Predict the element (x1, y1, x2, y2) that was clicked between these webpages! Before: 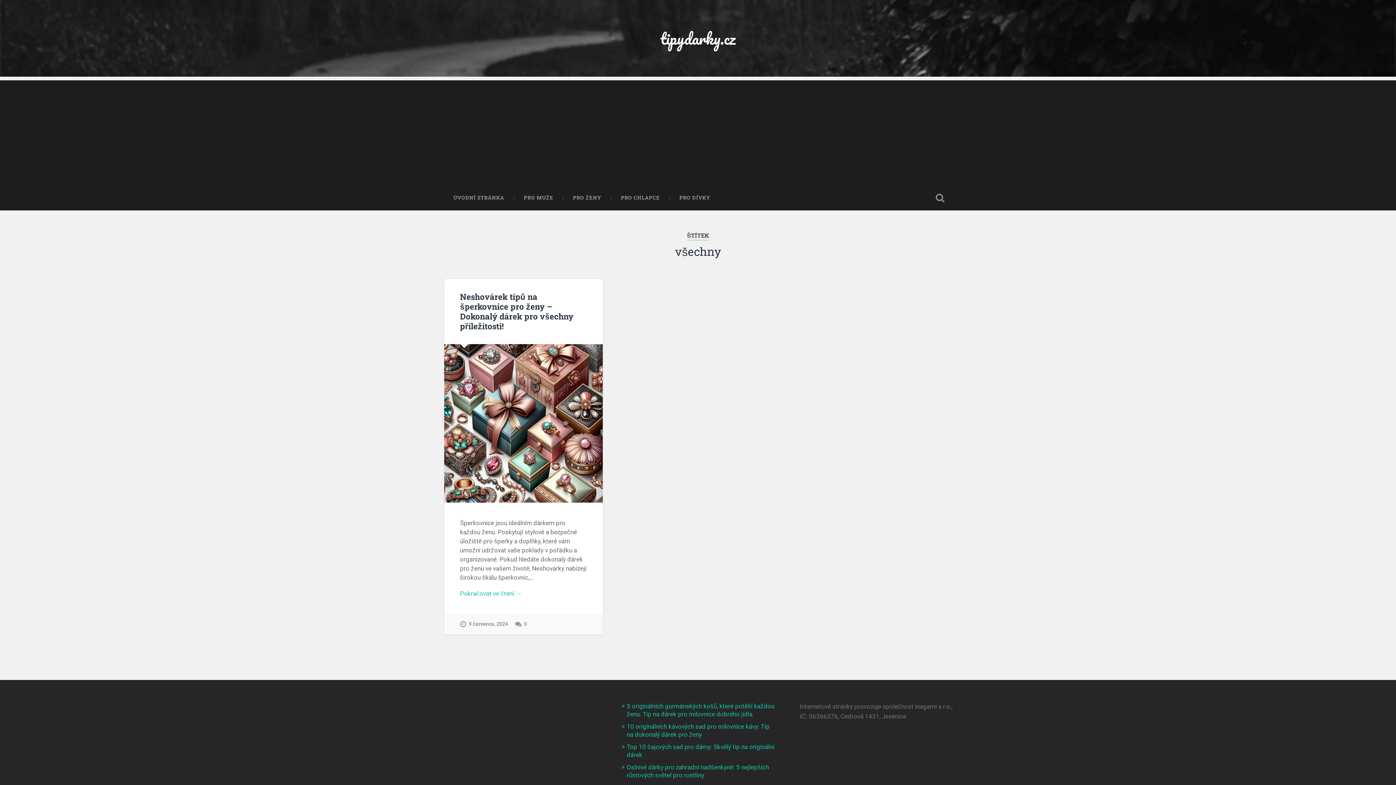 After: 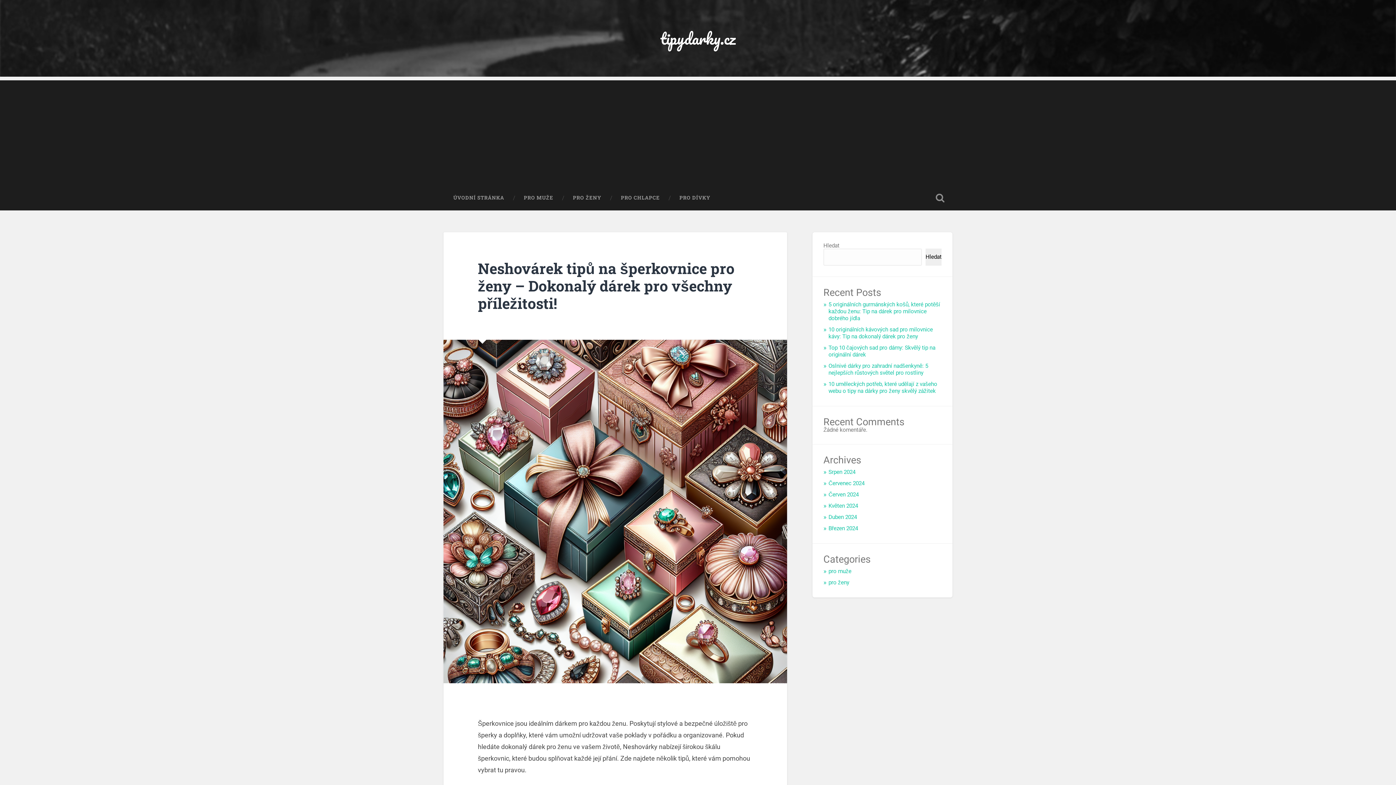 Action: bbox: (444, 344, 602, 502)